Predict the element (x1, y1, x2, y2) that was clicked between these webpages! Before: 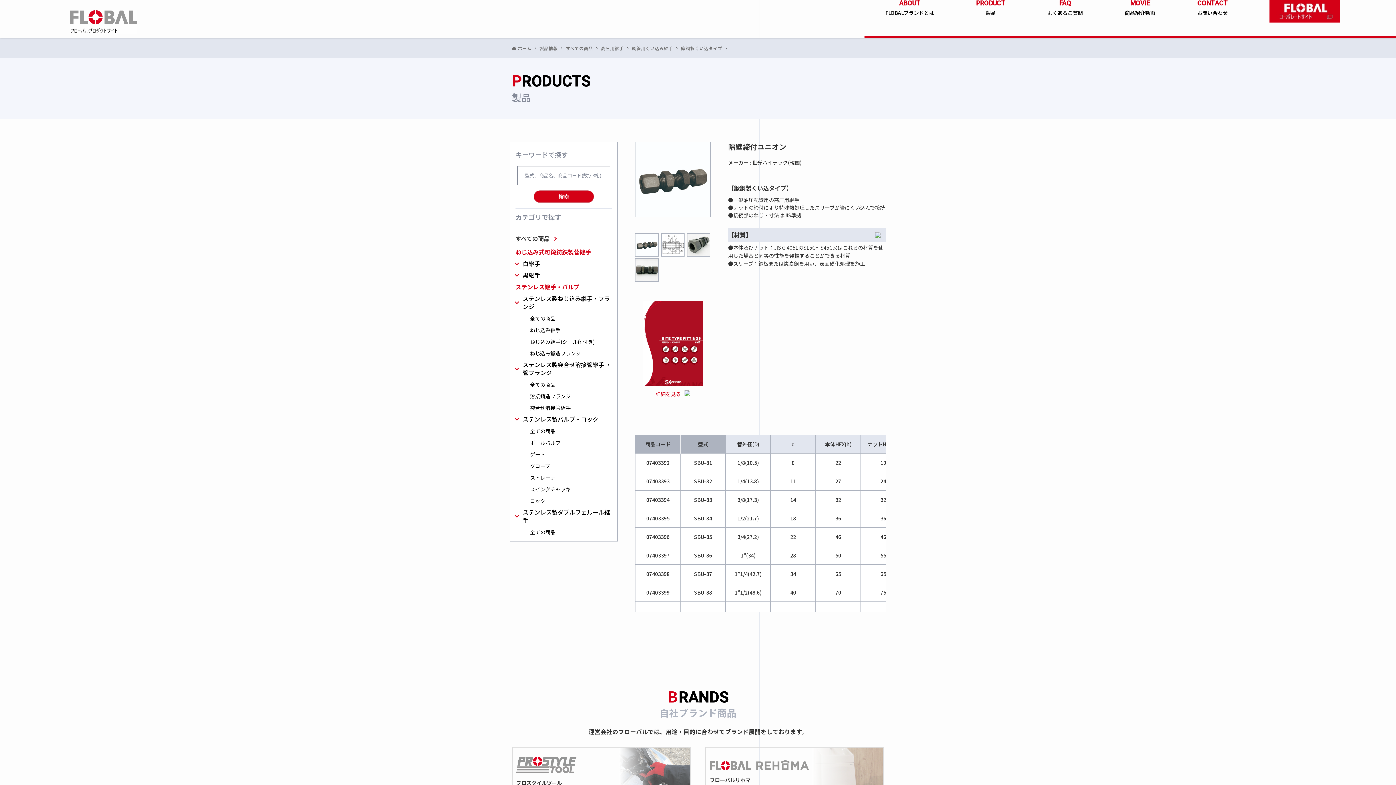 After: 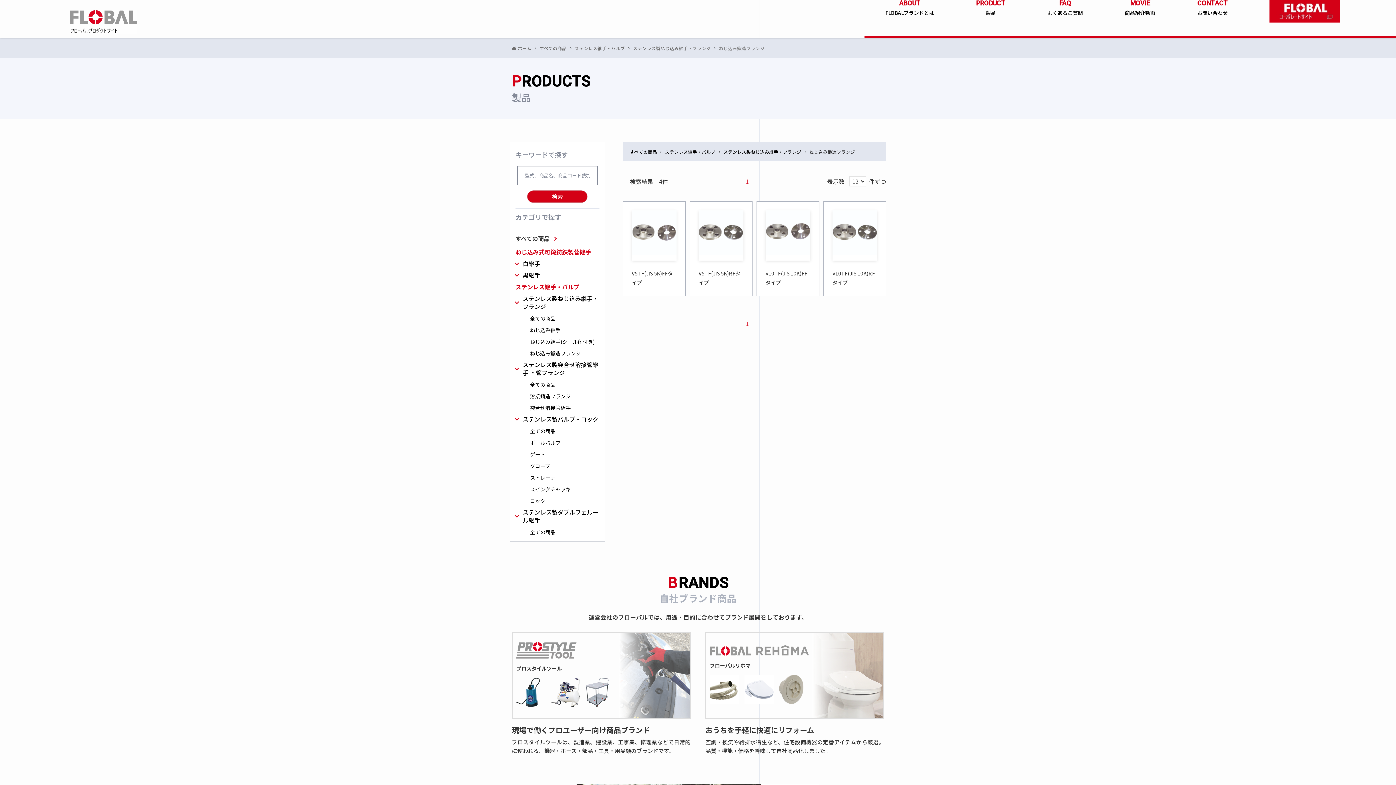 Action: label: ねじ込み鍛造フランジ bbox: (515, 350, 581, 360)